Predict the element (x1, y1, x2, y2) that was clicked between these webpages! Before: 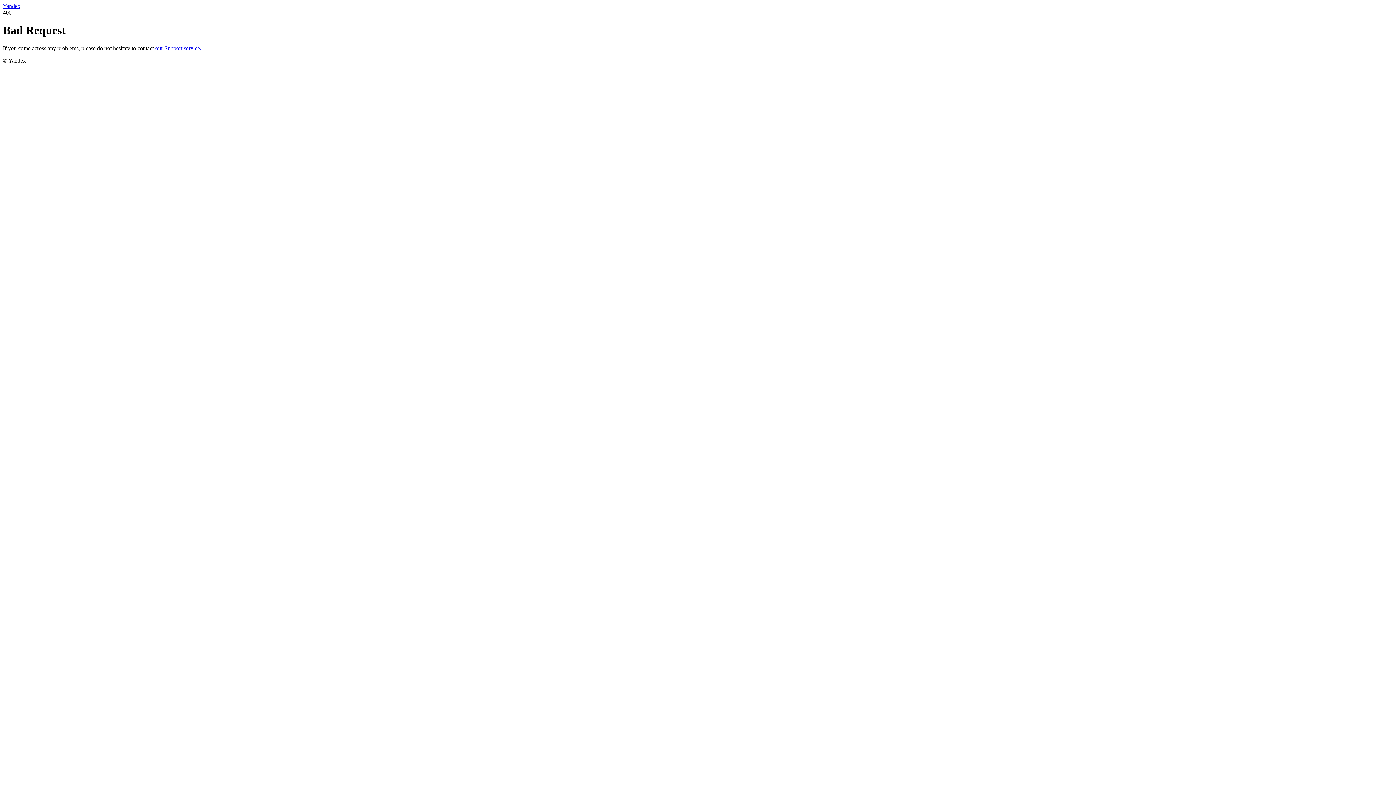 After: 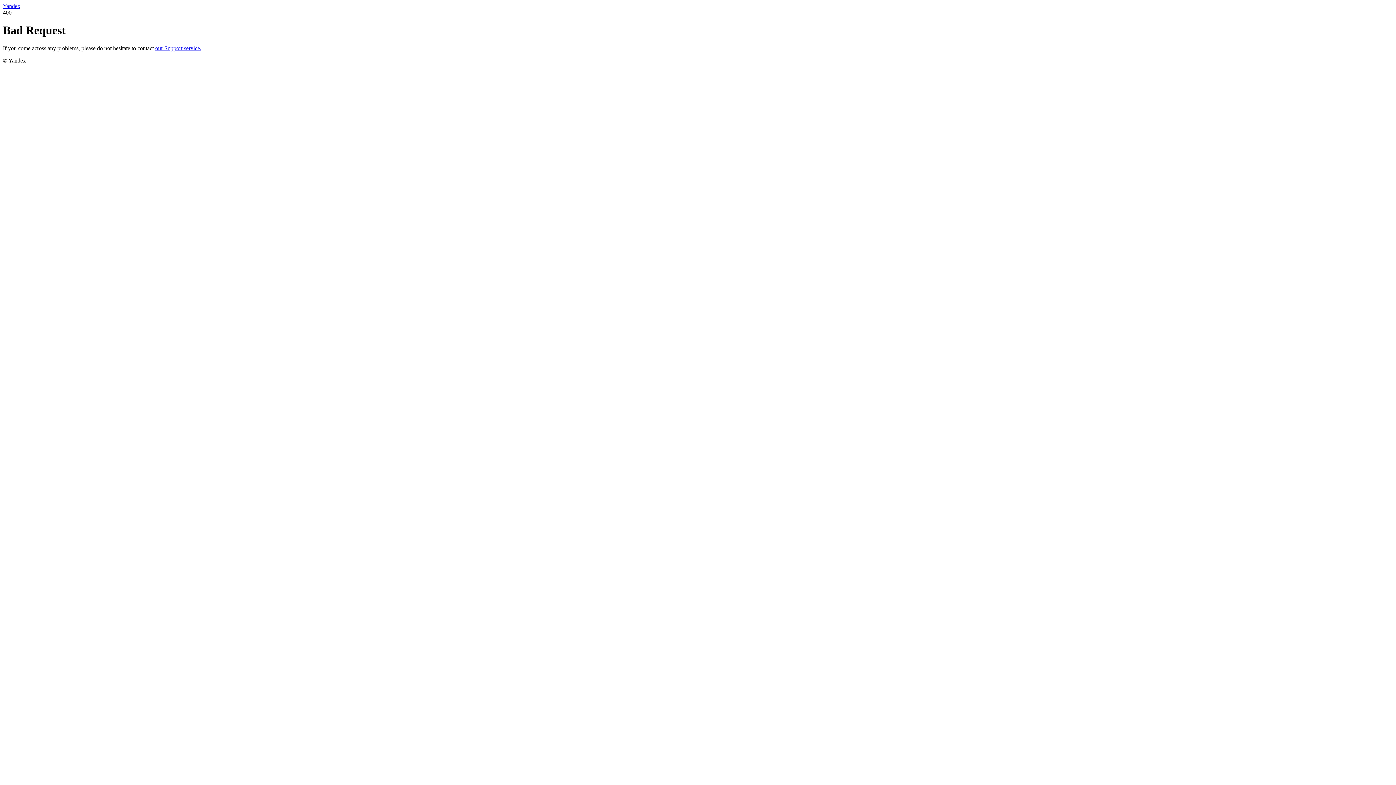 Action: label: Yandex bbox: (2, 2, 20, 9)